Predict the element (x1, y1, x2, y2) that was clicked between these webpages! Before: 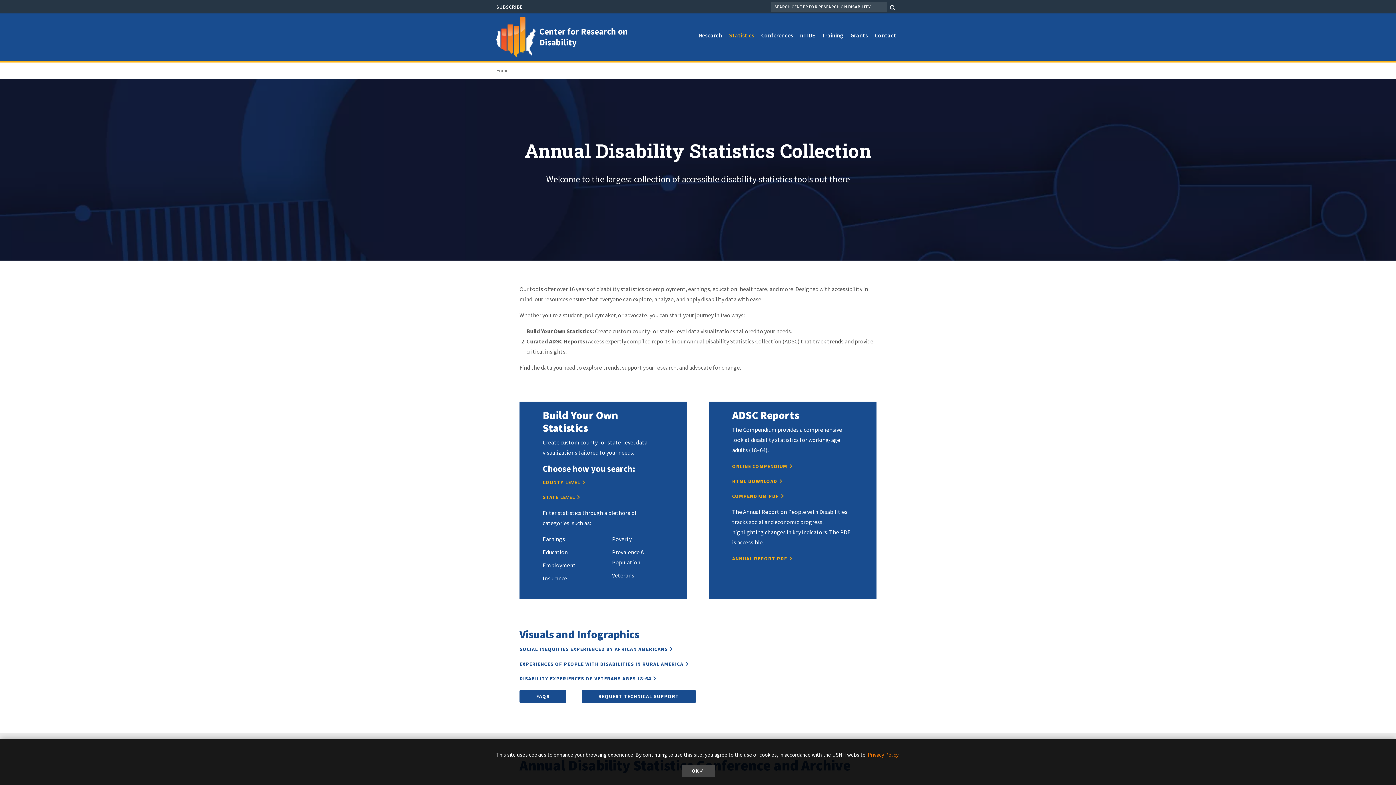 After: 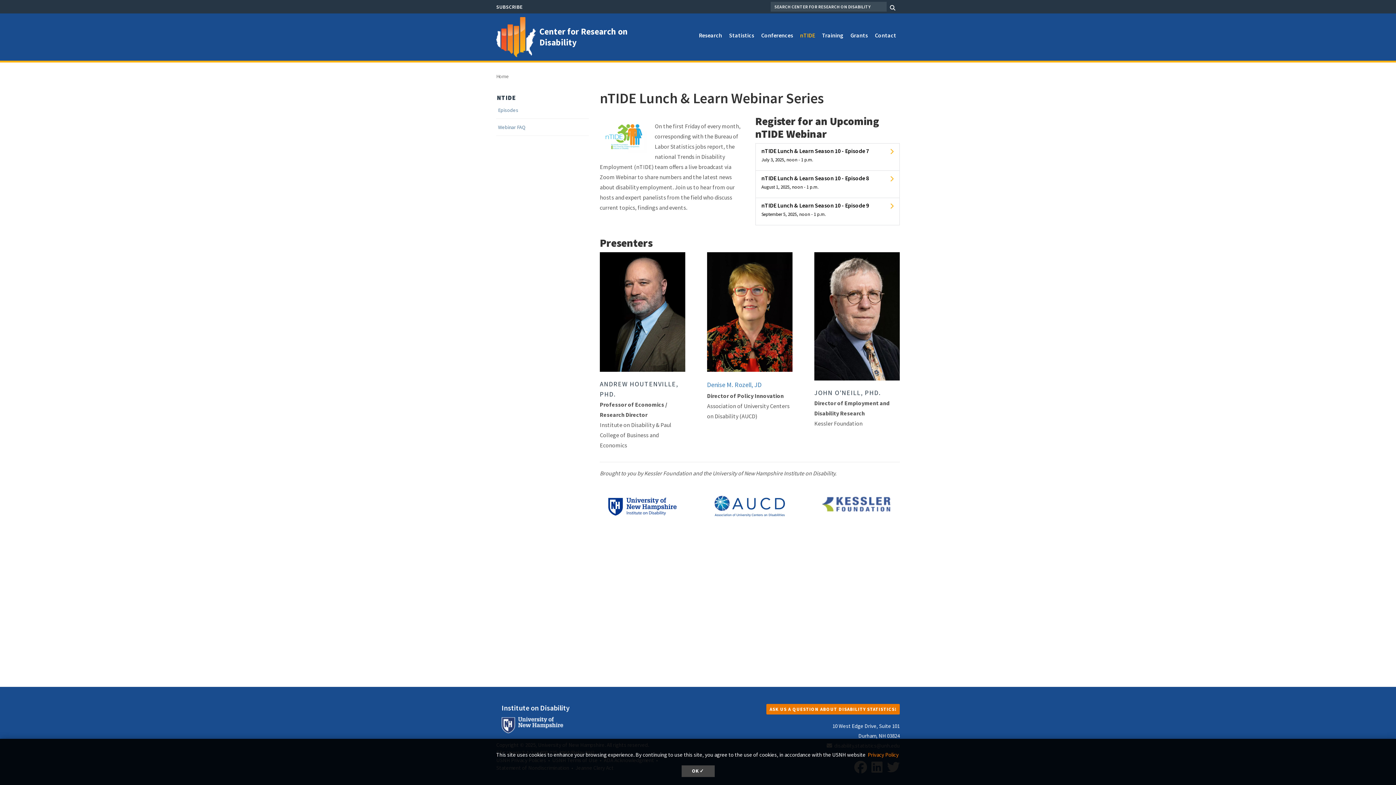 Action: label: nTIDE bbox: (796, 24, 818, 46)